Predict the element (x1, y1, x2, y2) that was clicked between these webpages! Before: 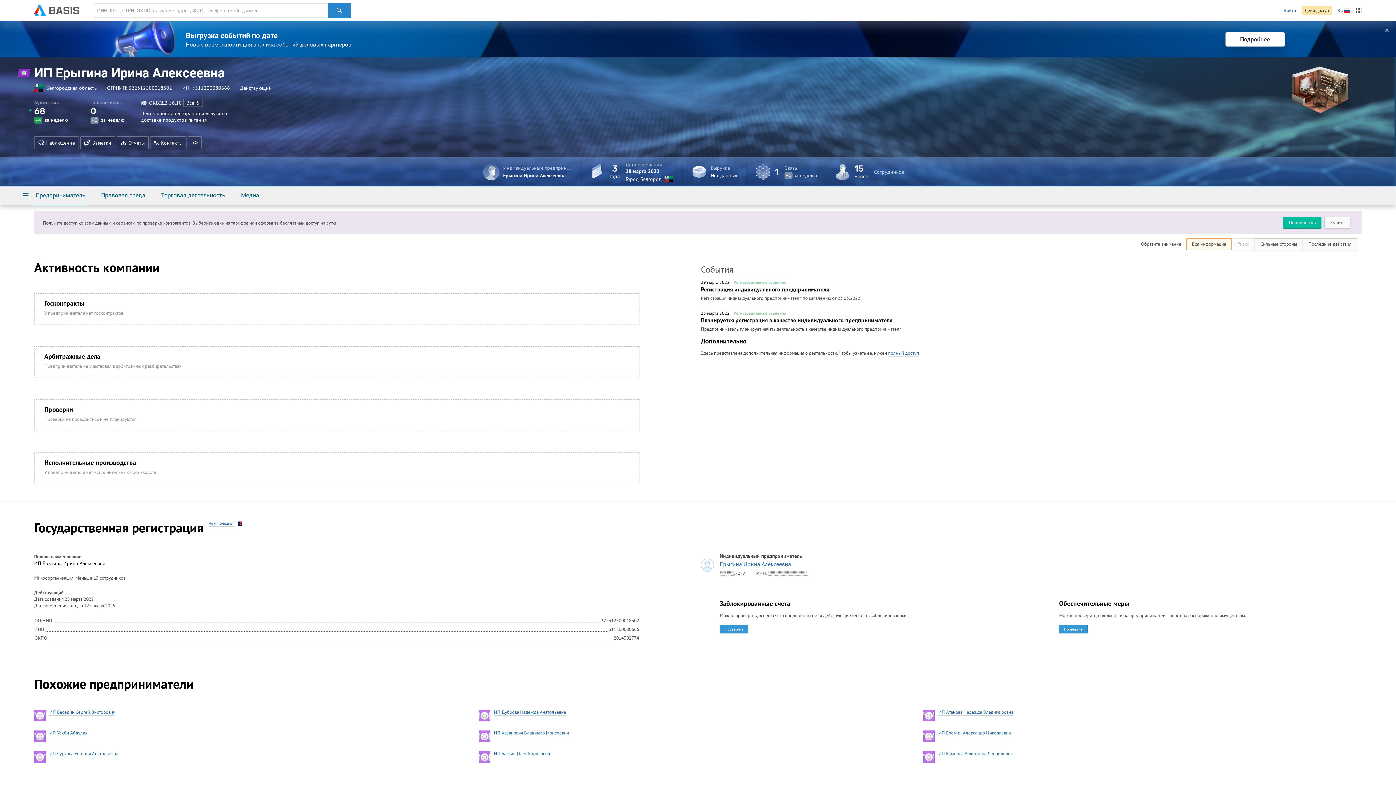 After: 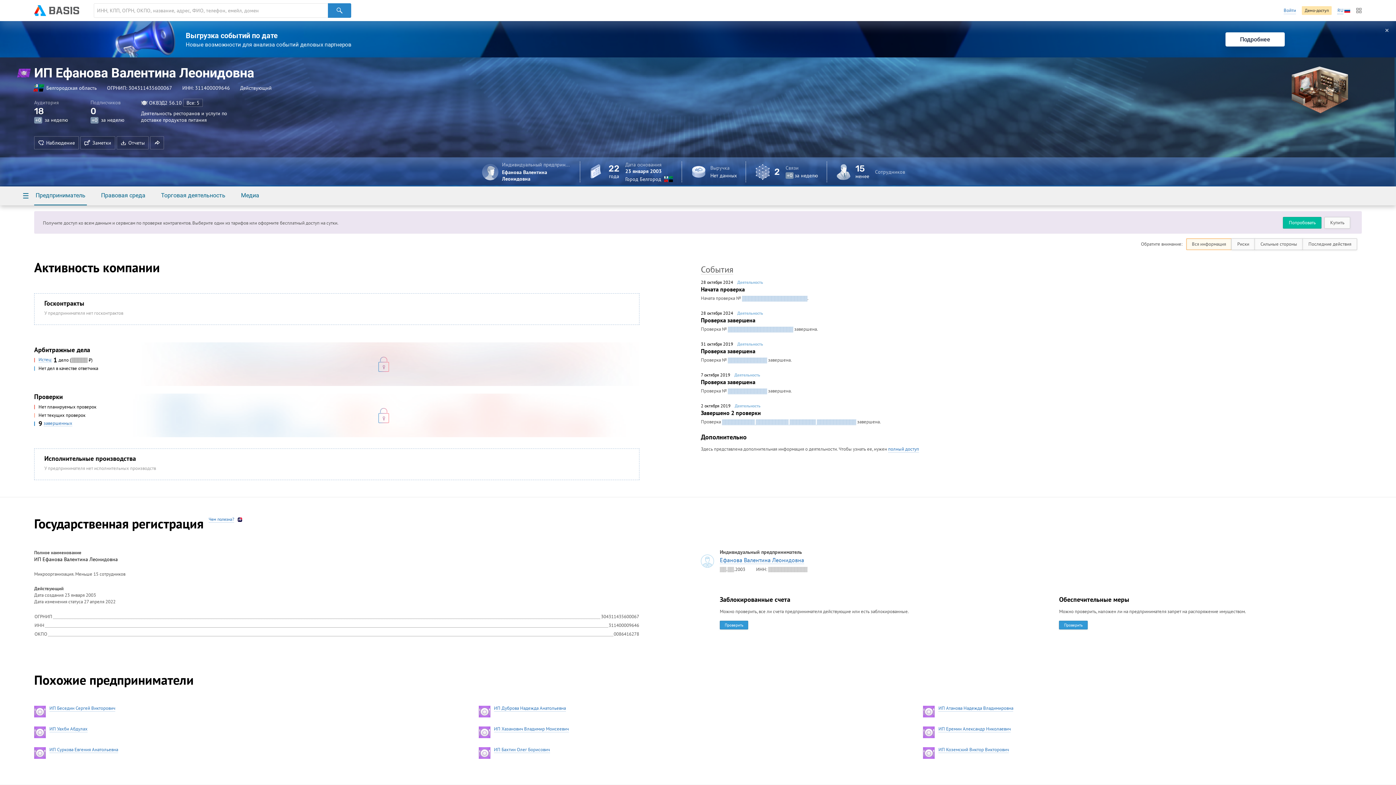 Action: bbox: (938, 750, 1012, 757) label: ИП Ефанова Валентина Леонидовна